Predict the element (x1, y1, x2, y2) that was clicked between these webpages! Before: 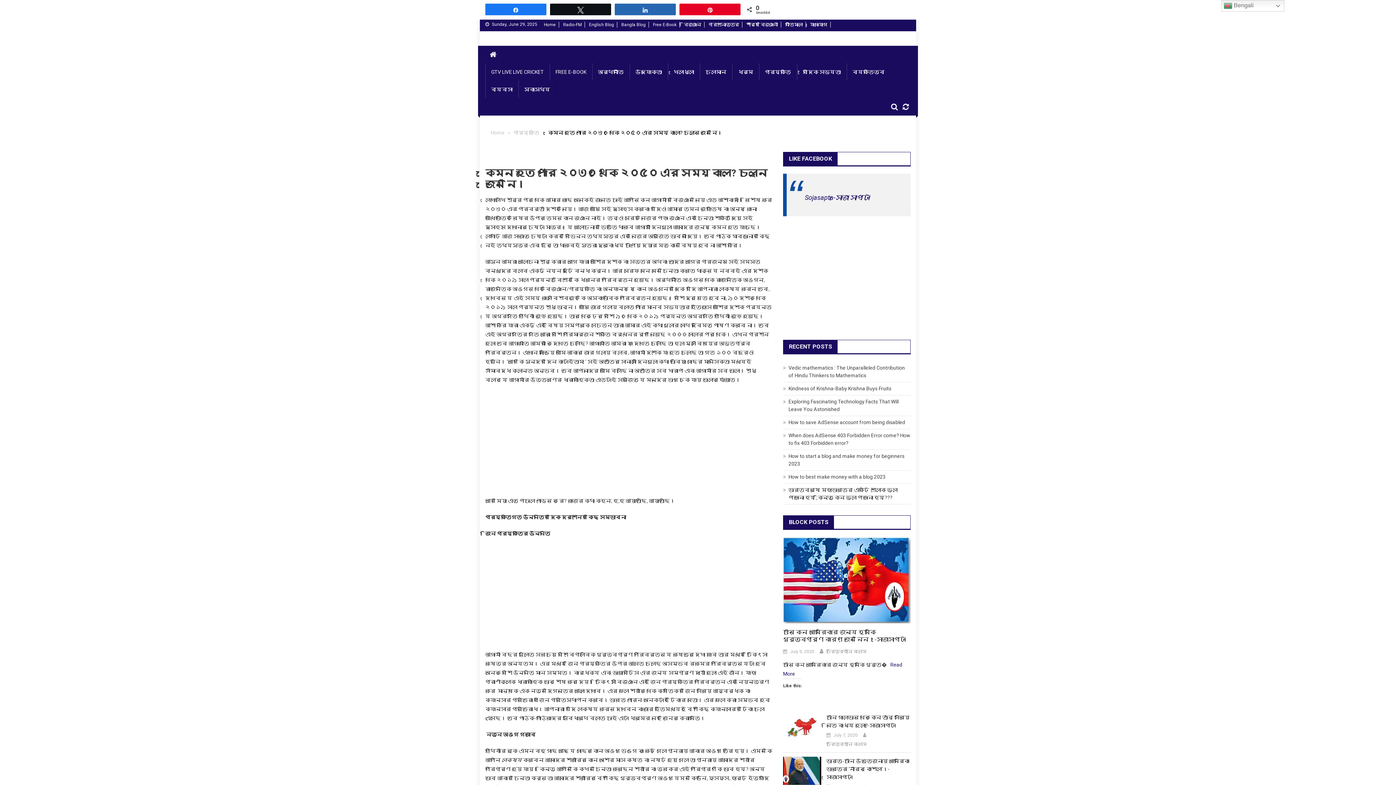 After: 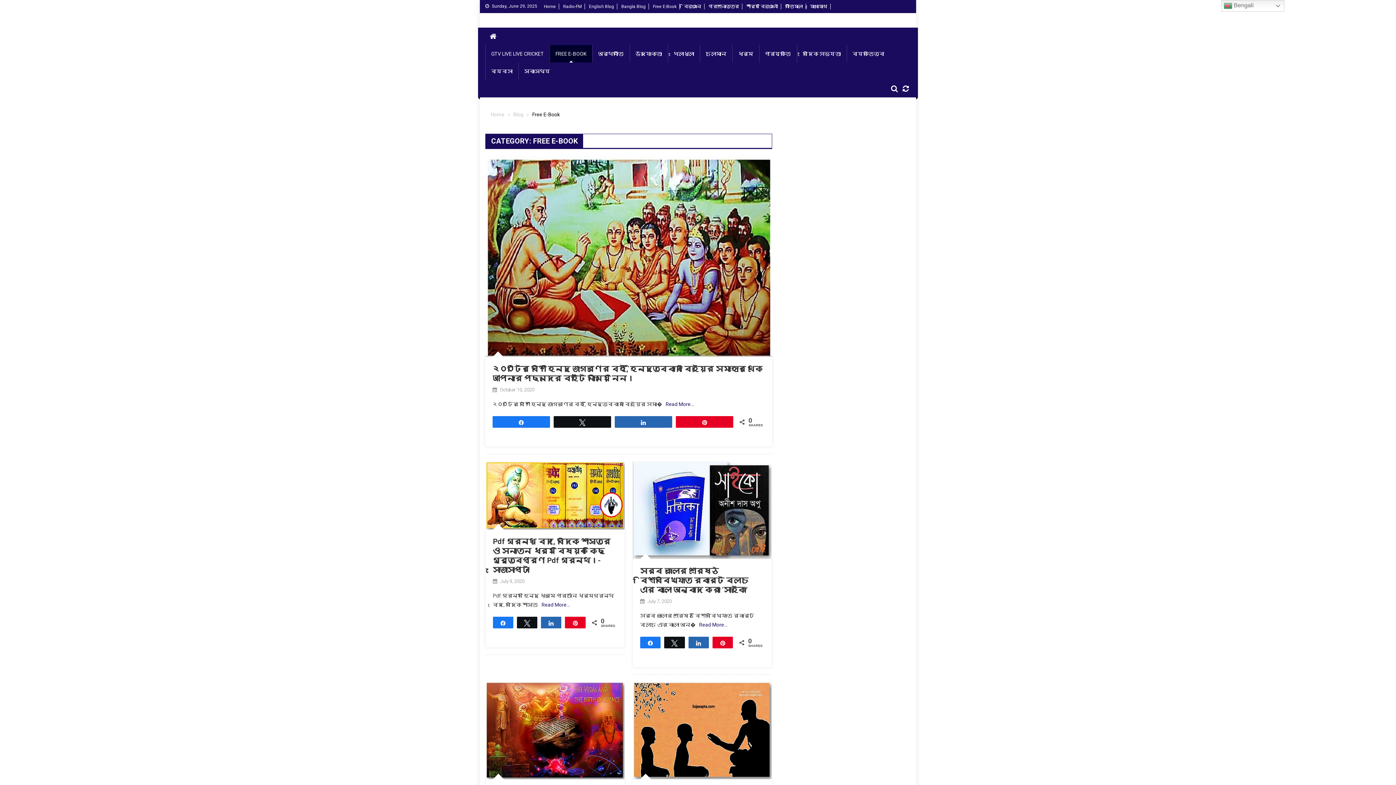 Action: label: FREE E-BOOK bbox: (549, 63, 592, 80)